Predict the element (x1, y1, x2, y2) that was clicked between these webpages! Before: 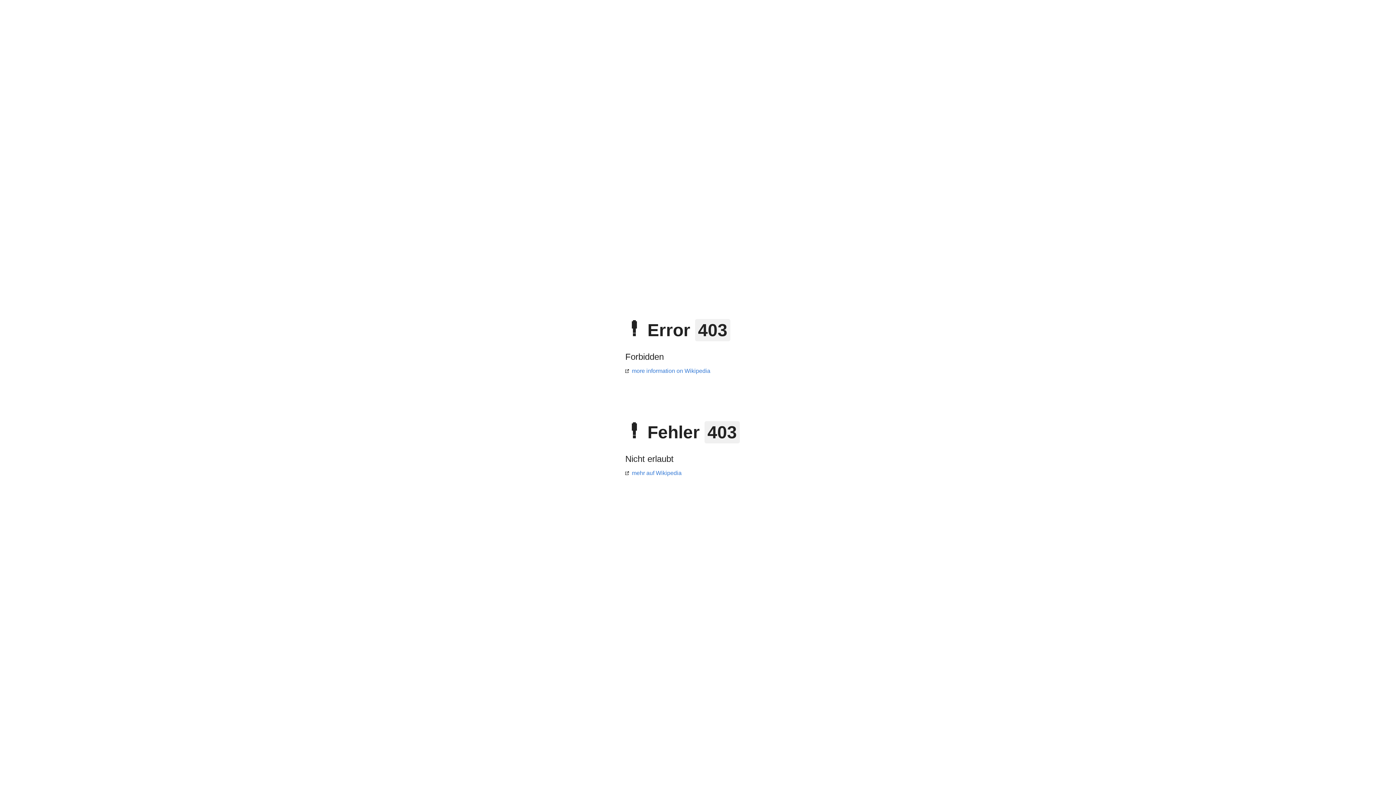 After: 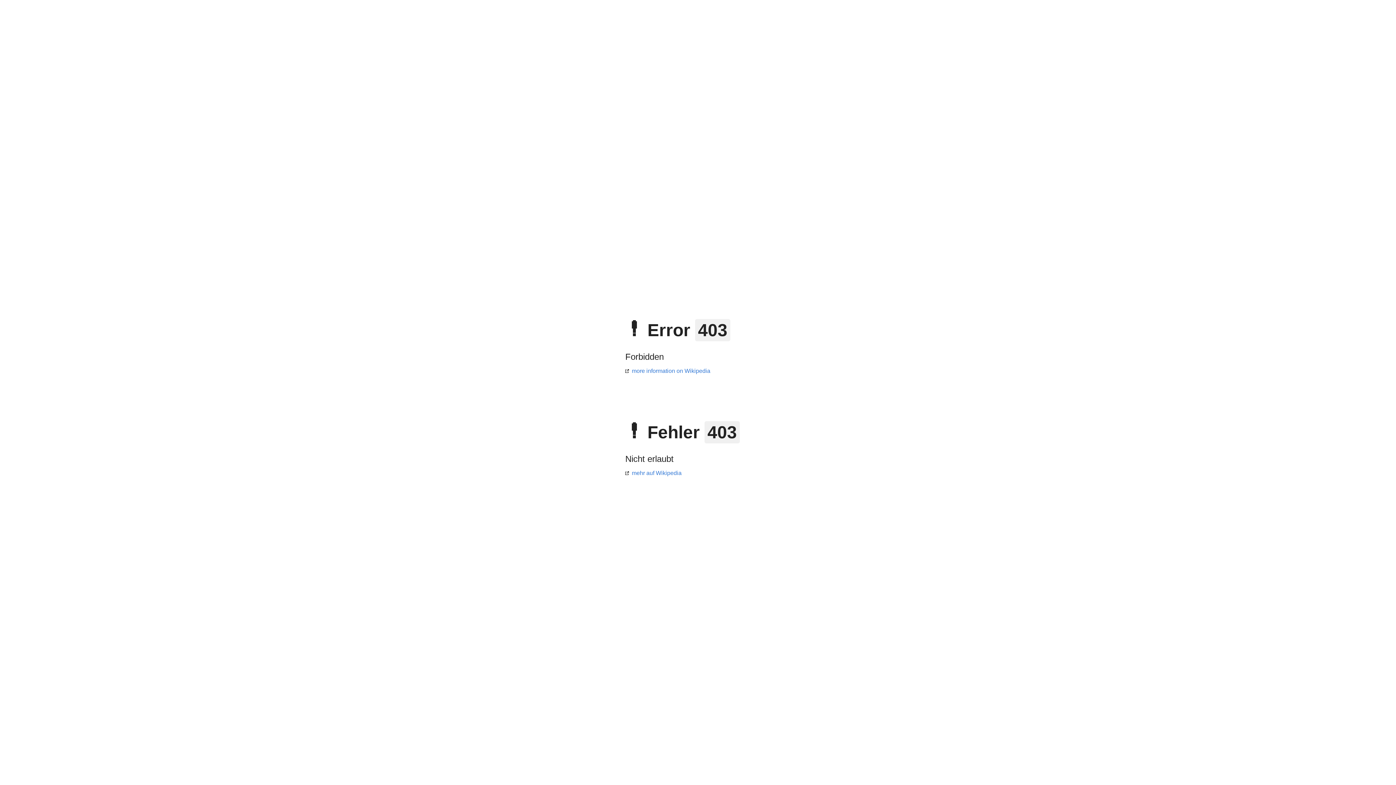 Action: label: mehr auf Wikipedia bbox: (625, 470, 681, 476)